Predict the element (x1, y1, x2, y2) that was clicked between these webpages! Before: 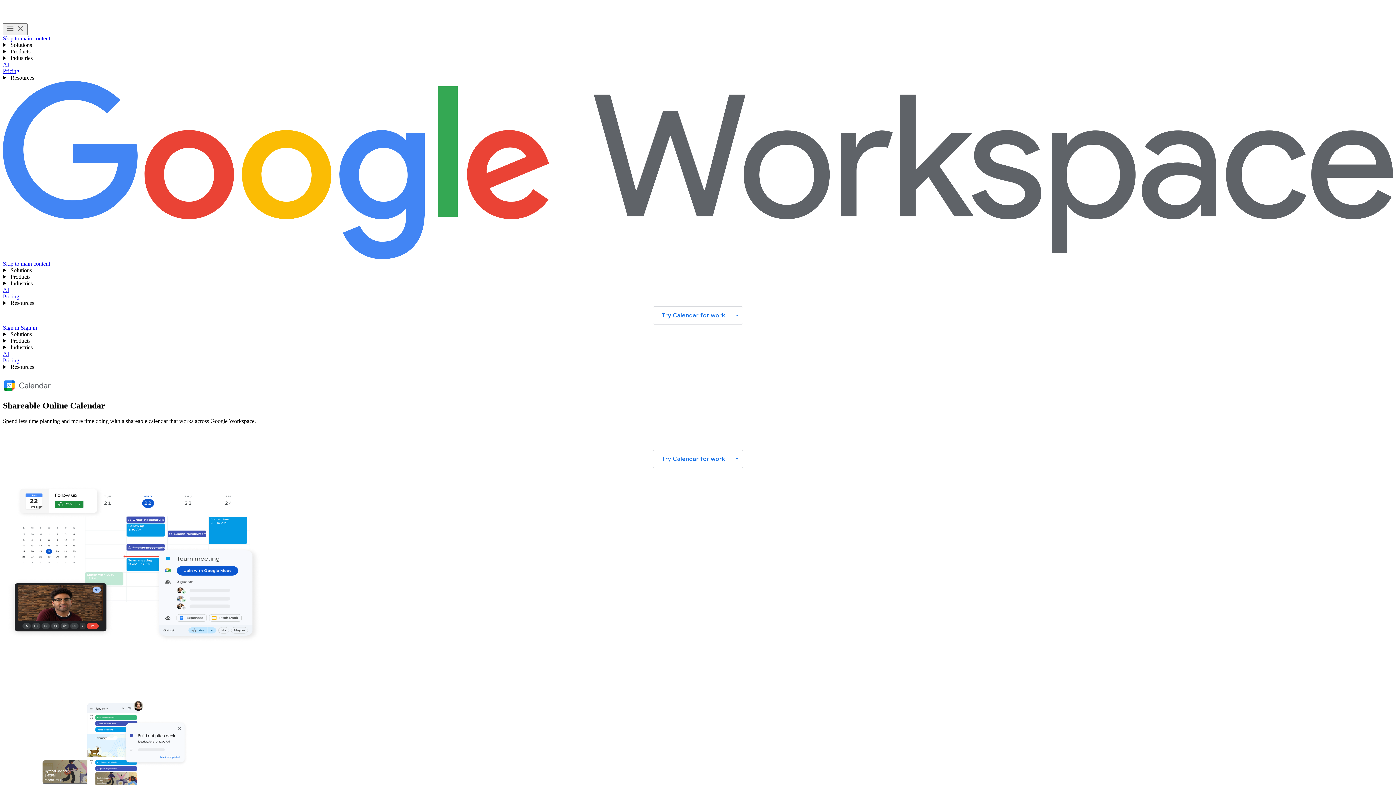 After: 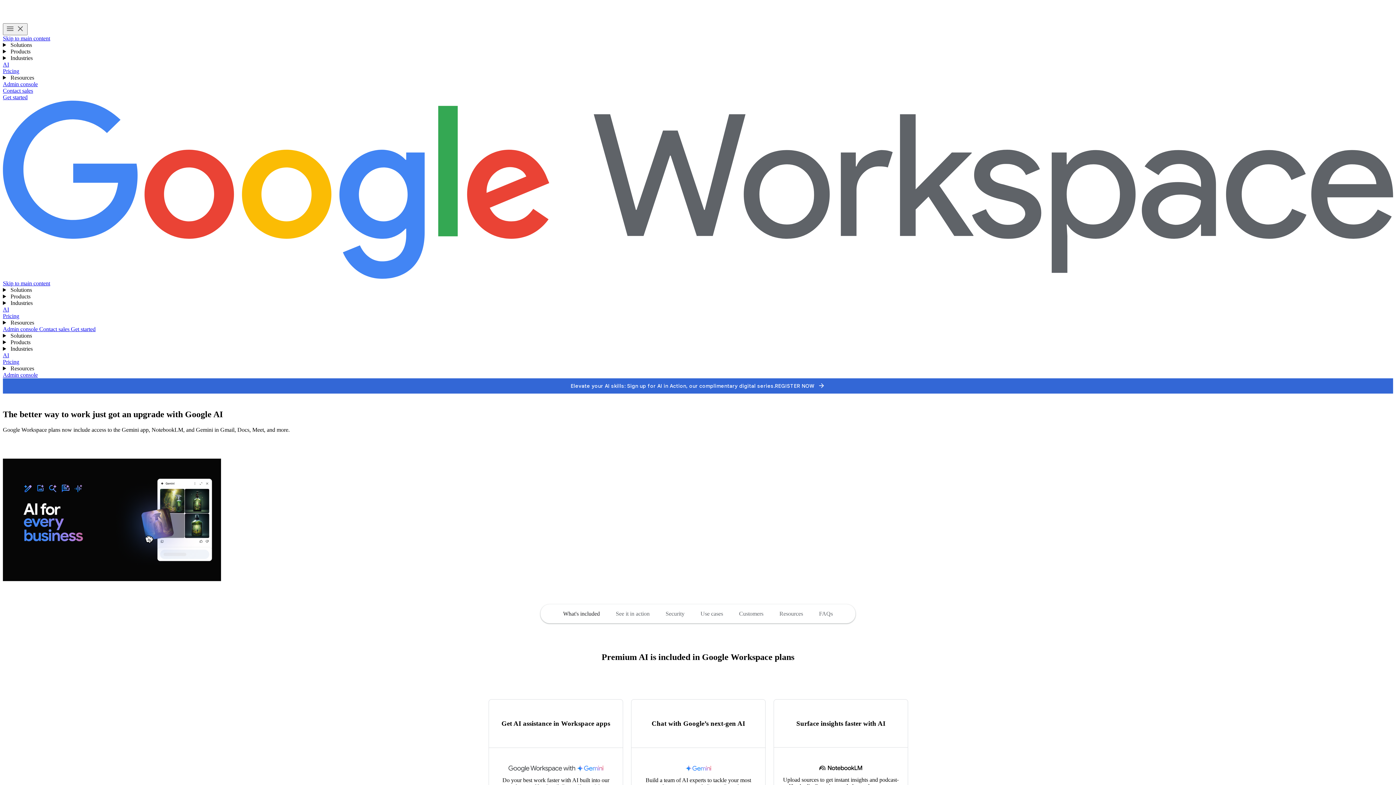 Action: label: AI bbox: (2, 350, 9, 357)